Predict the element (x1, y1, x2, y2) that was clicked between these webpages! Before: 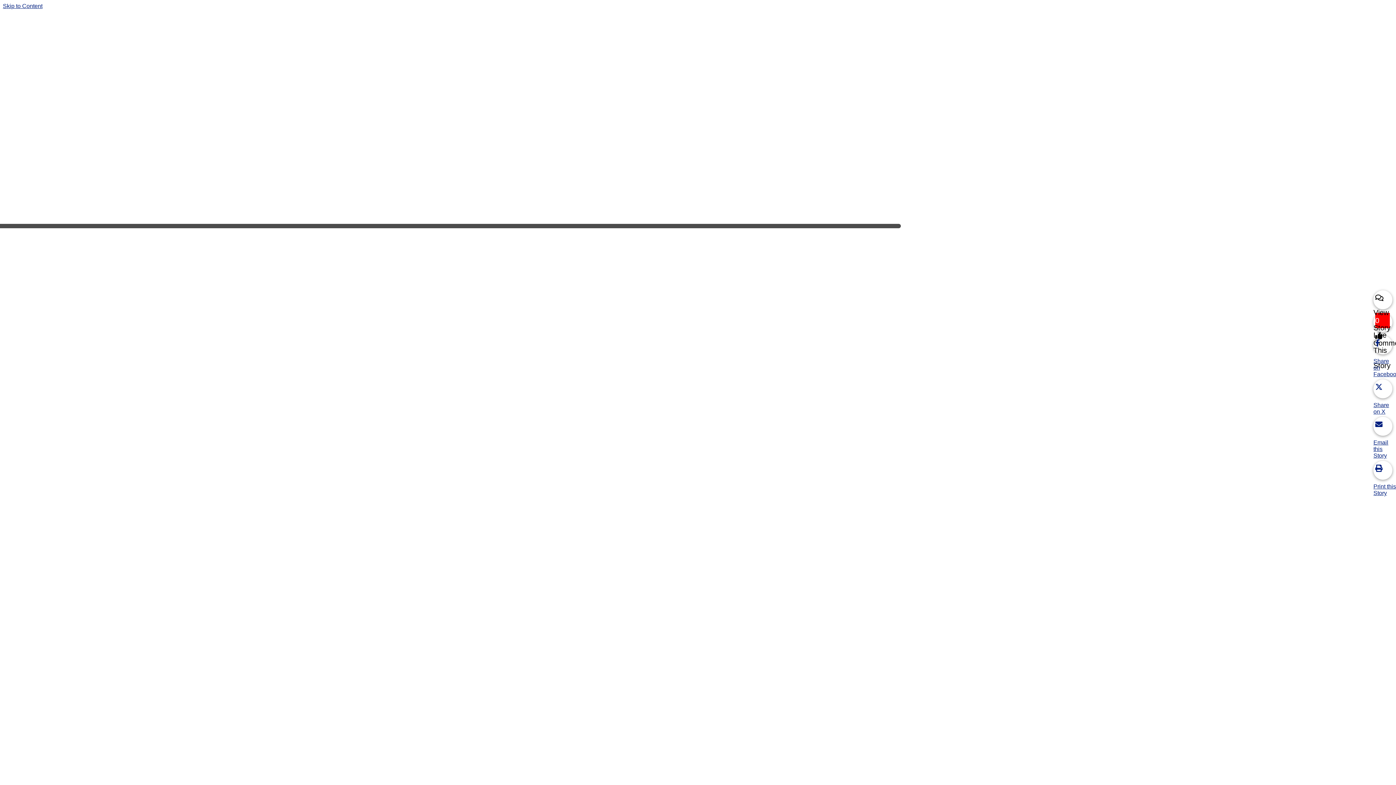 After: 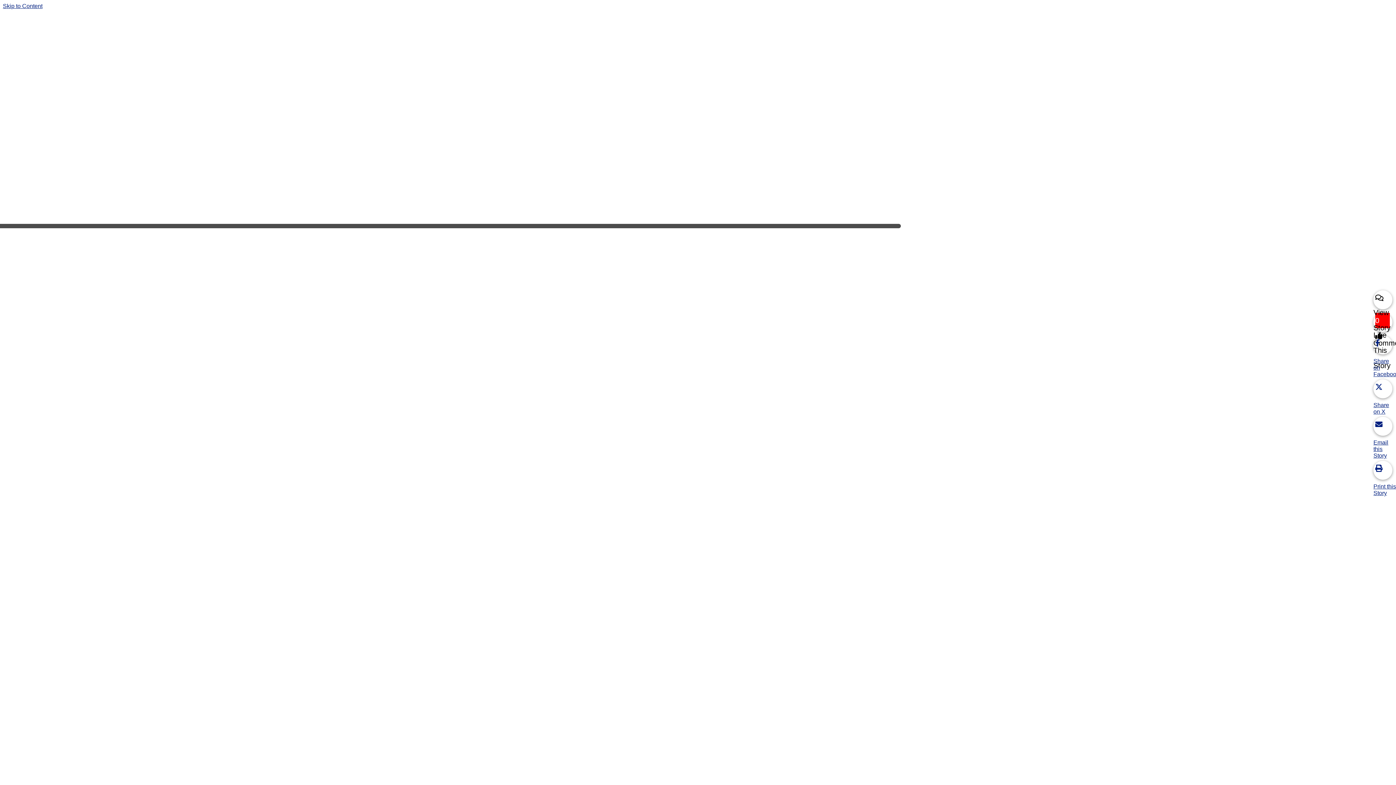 Action: bbox: (1373, 379, 1396, 414) label: Share on X